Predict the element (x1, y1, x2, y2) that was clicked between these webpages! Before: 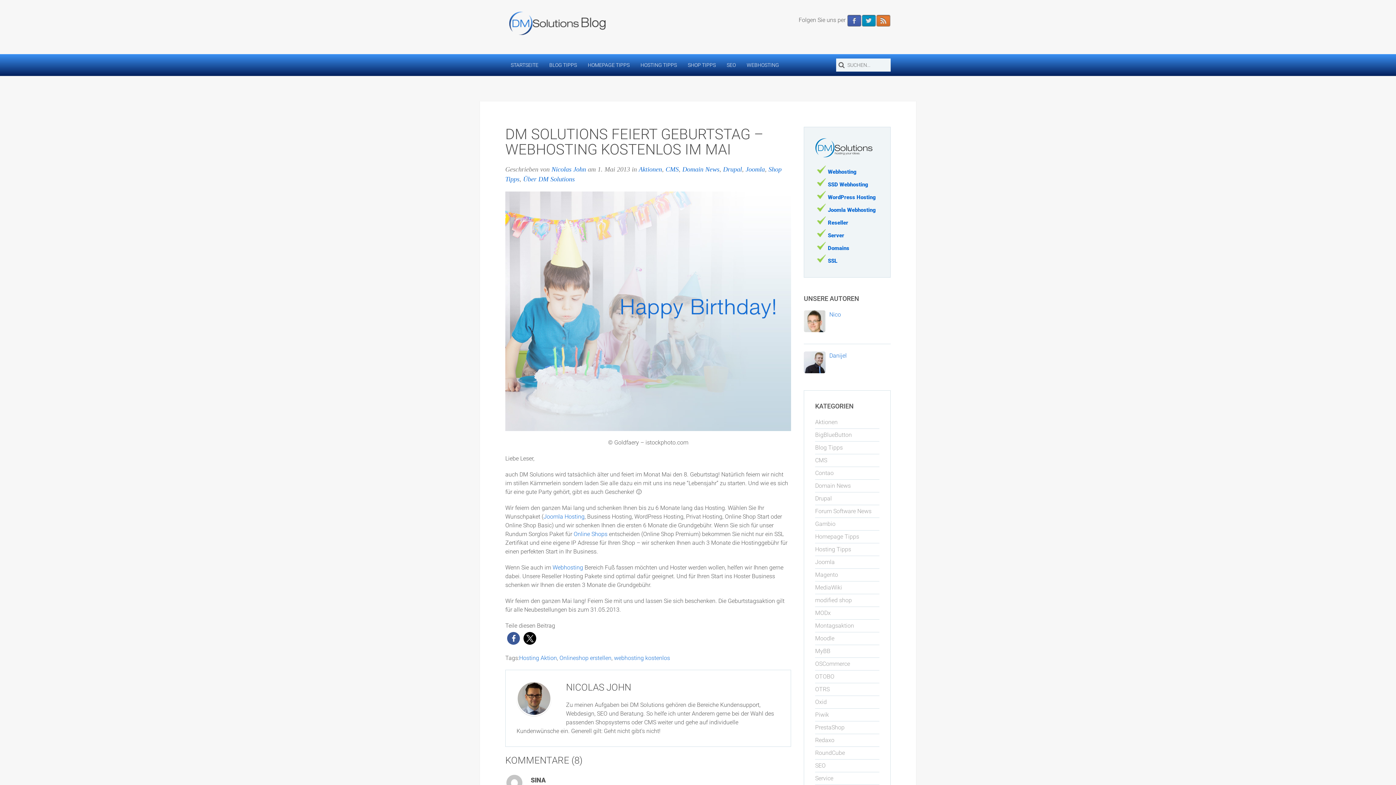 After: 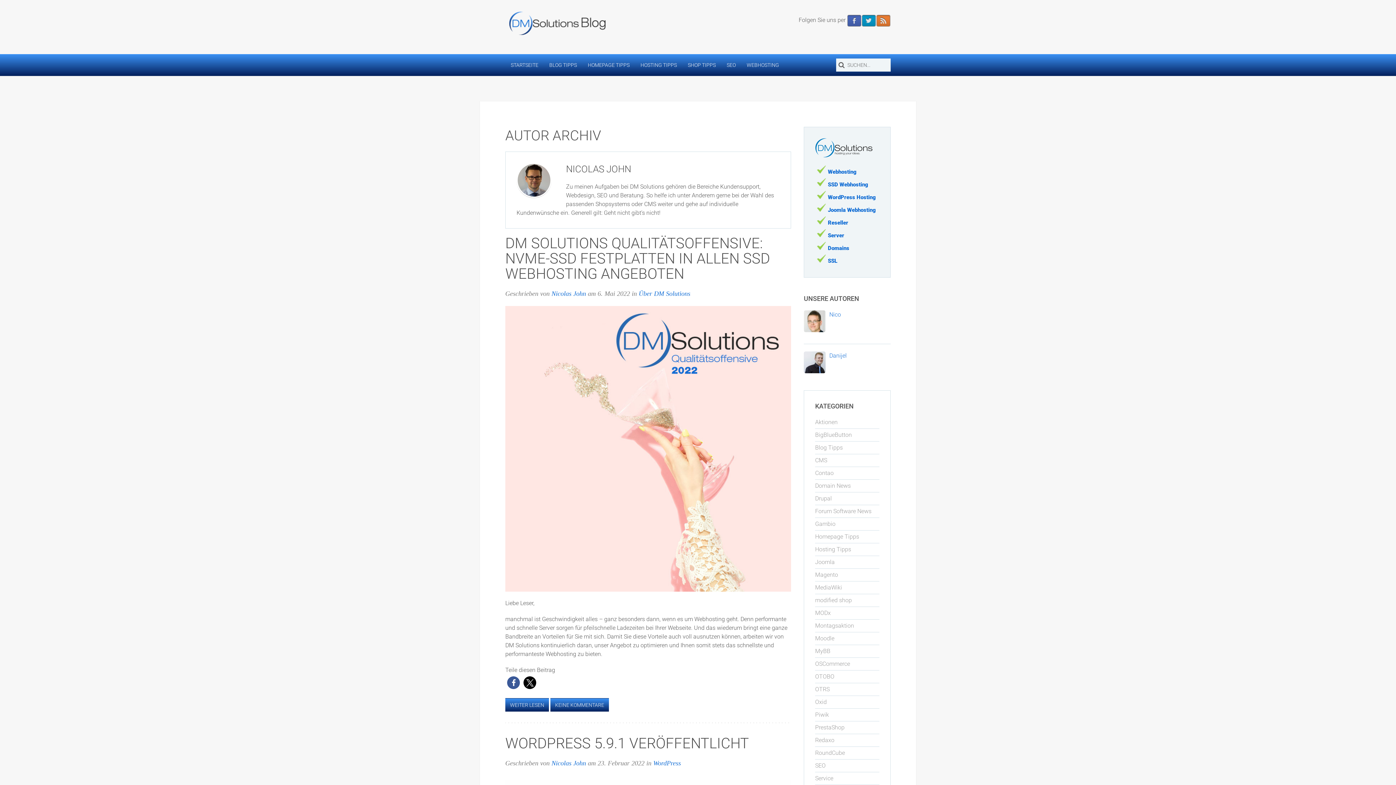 Action: bbox: (829, 311, 841, 318) label: Nico